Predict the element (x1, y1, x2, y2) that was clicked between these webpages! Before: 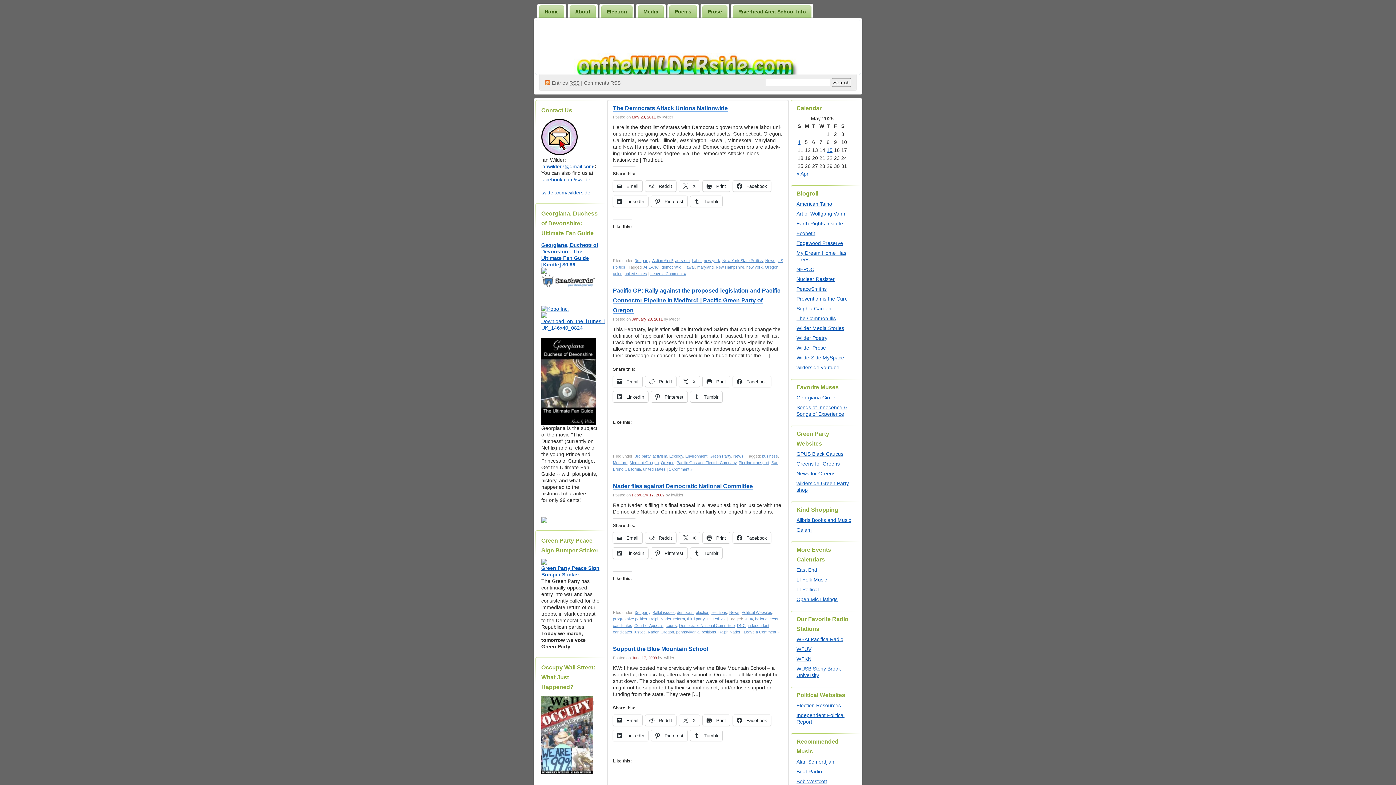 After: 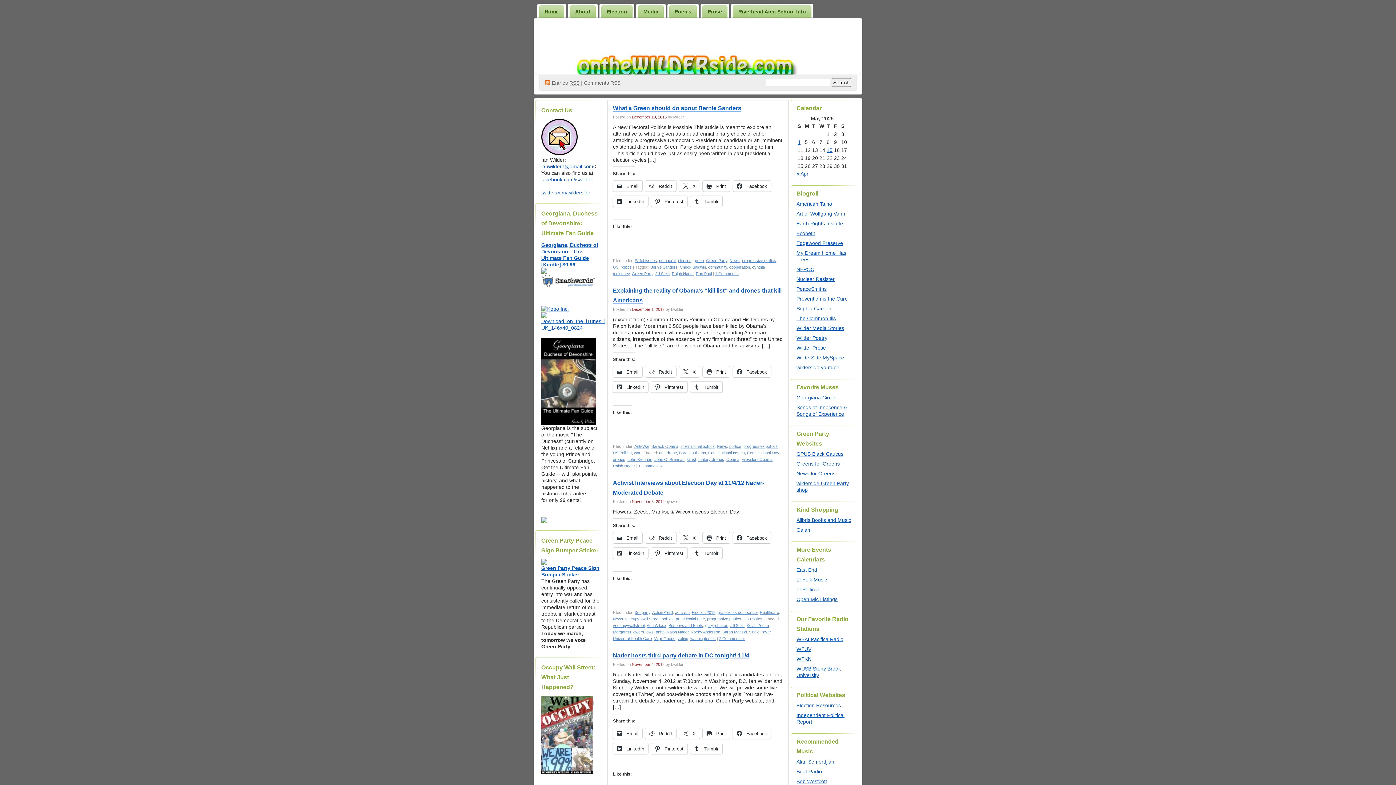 Action: label: Ralph Nader bbox: (718, 630, 740, 634)